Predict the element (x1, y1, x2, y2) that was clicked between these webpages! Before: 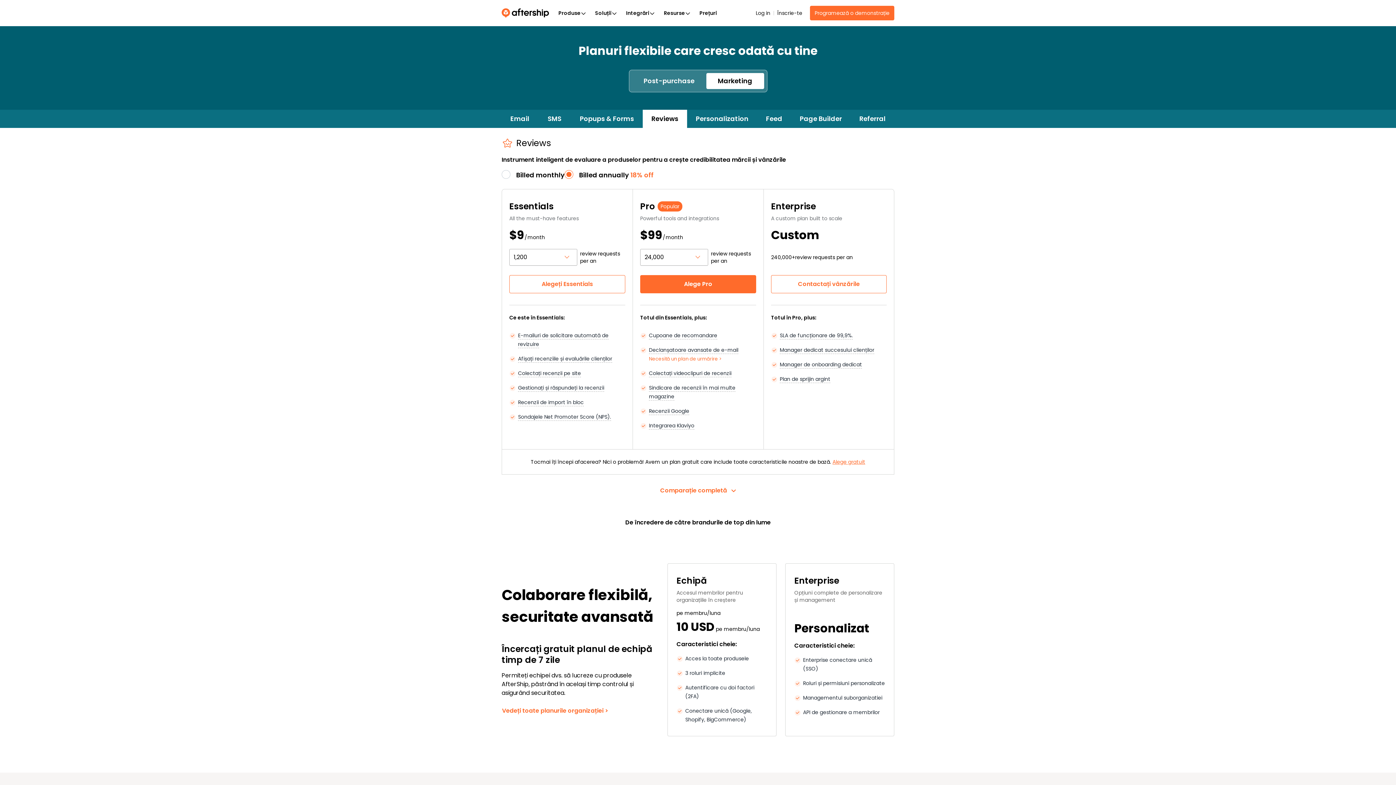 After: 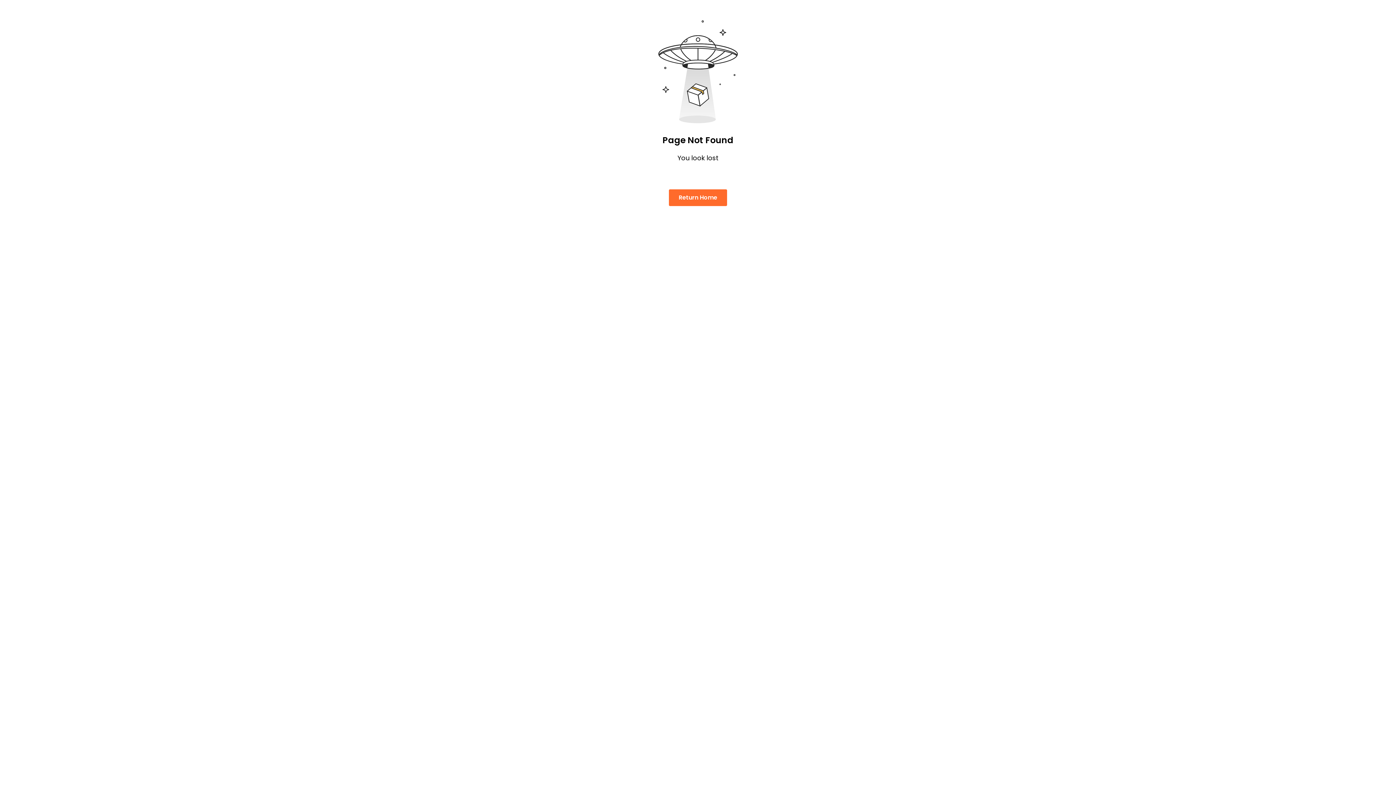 Action: label: Popups & Forms bbox: (571, 109, 642, 128)